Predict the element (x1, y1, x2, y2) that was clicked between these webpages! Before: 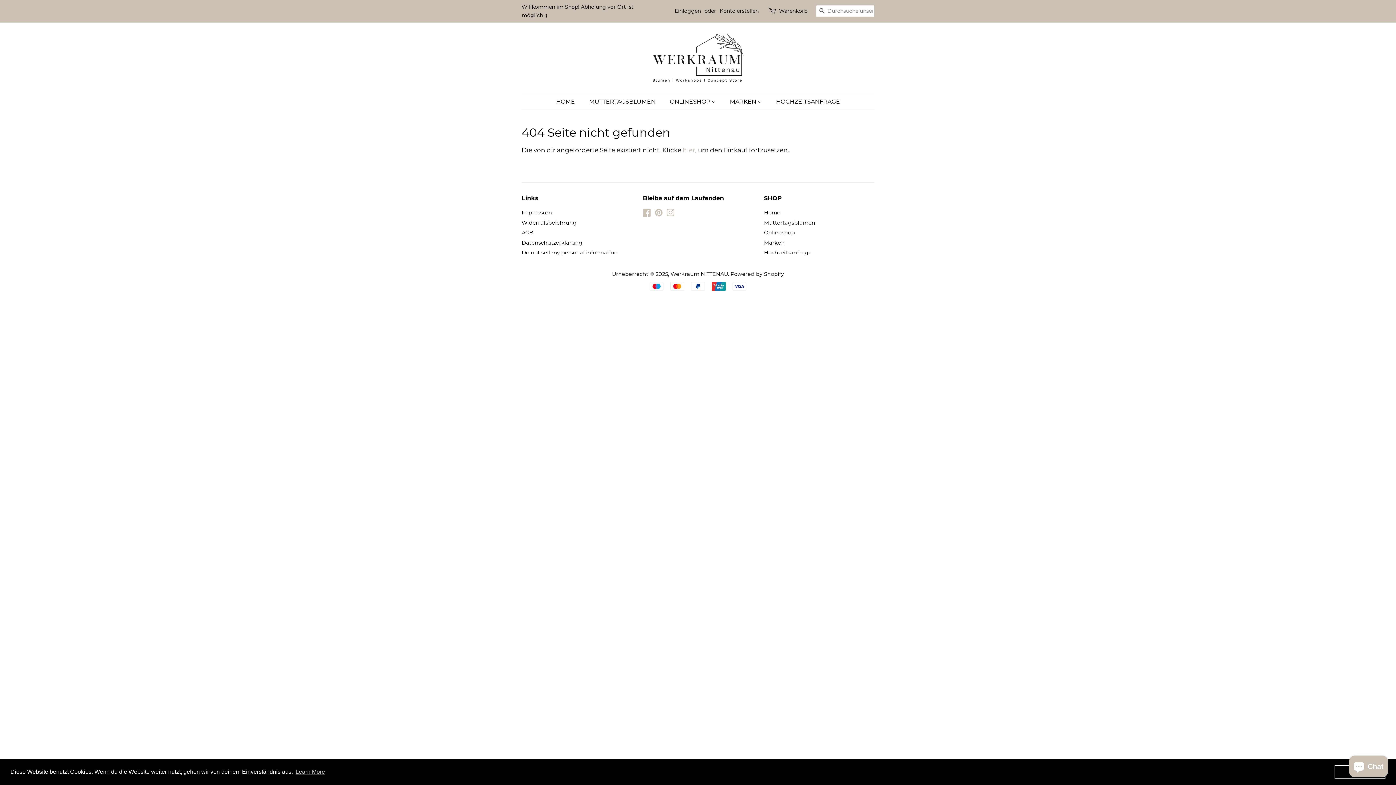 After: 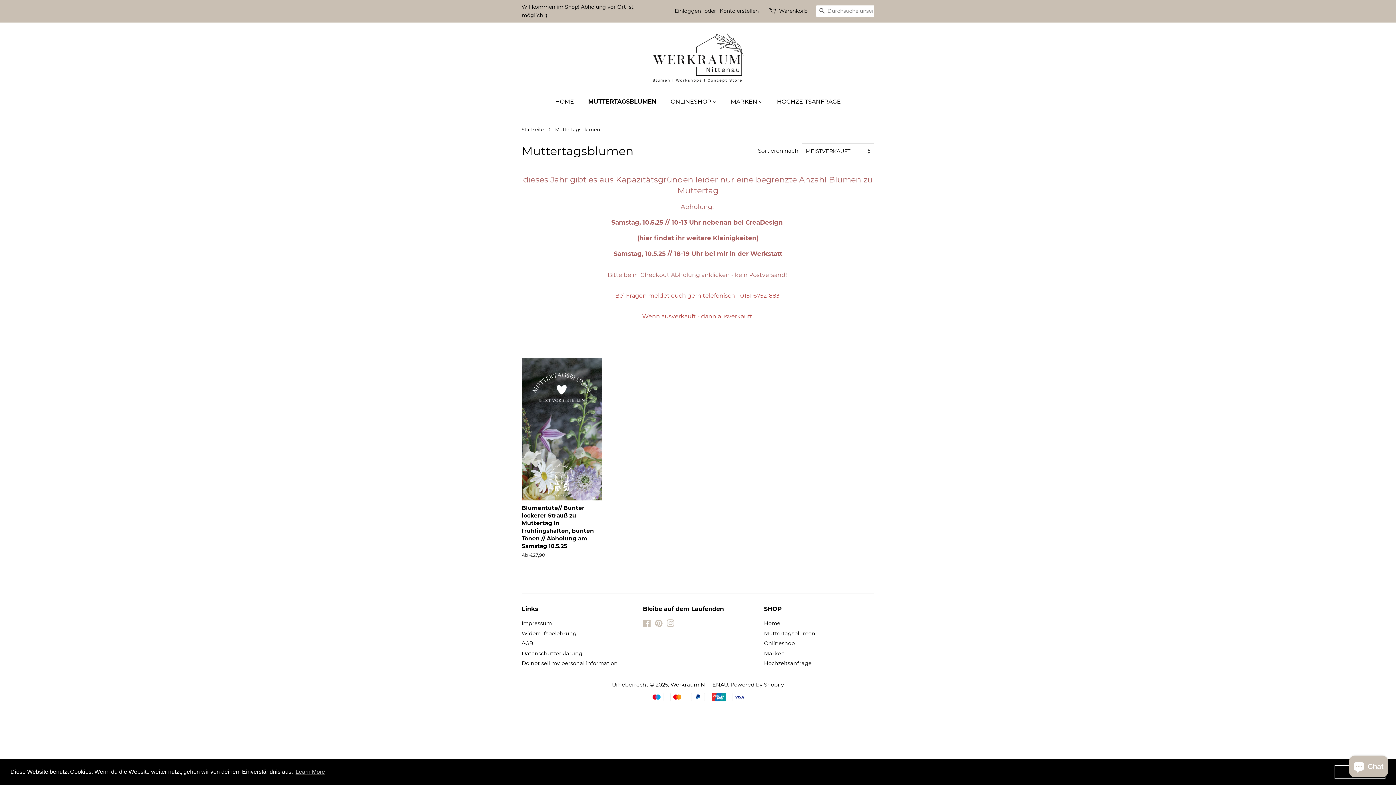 Action: label: Muttertagsblumen bbox: (764, 219, 815, 226)